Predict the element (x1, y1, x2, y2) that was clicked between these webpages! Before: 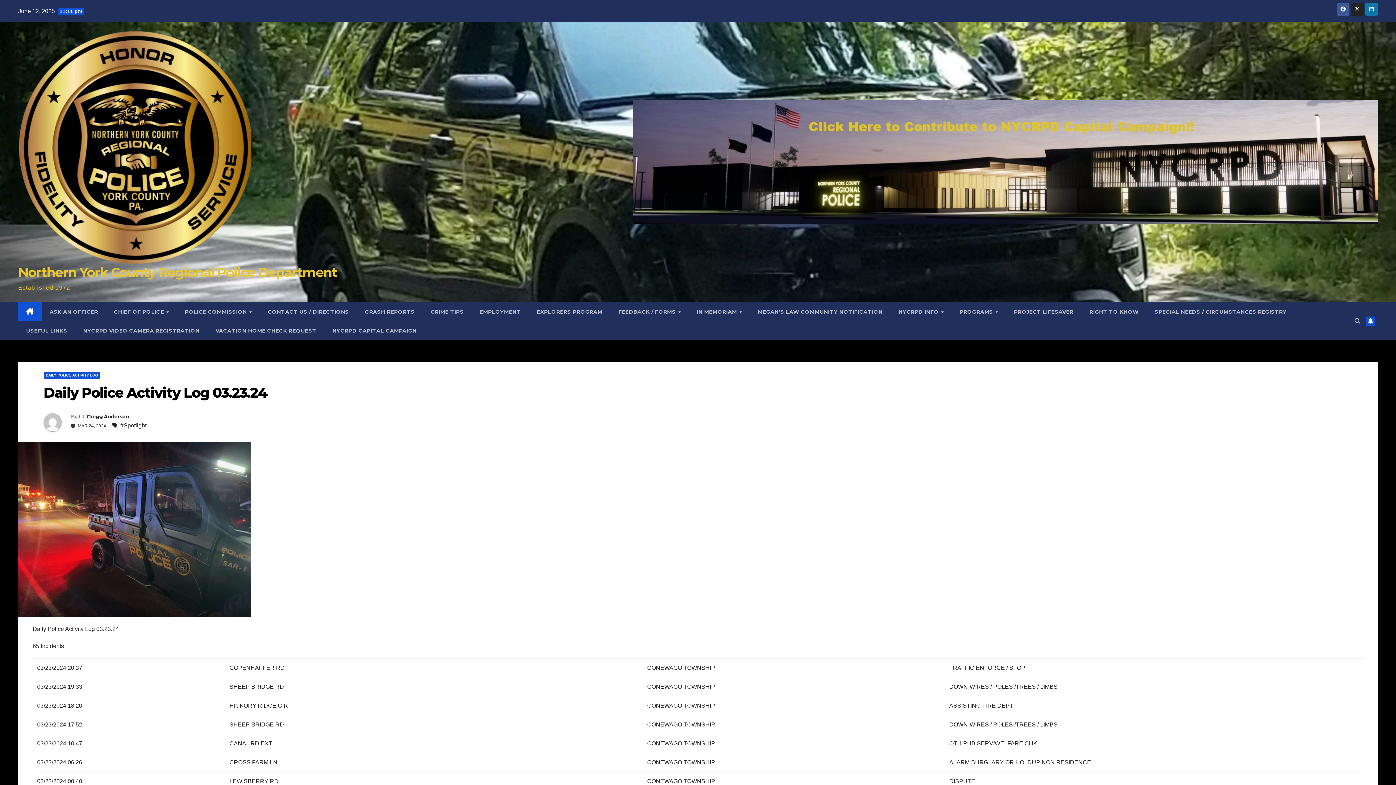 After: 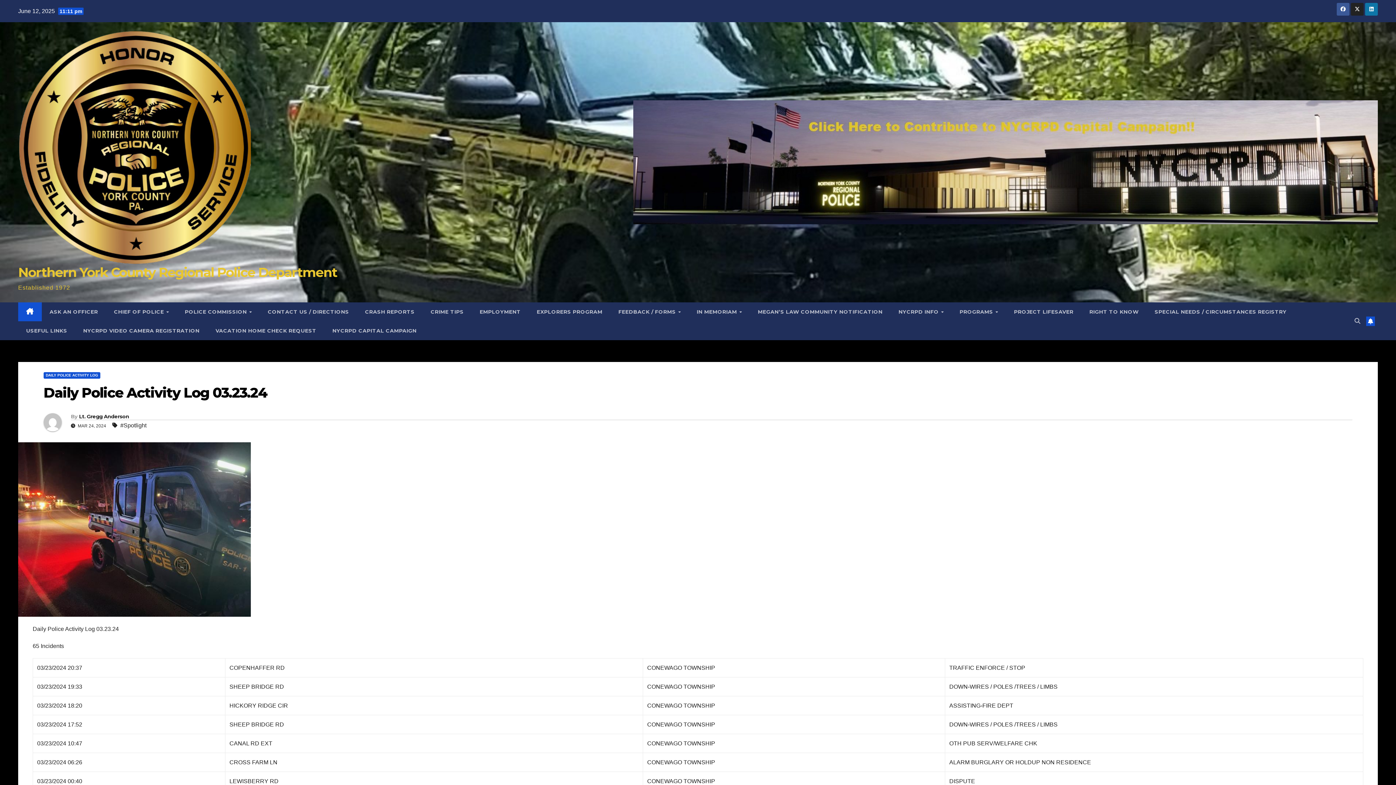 Action: bbox: (43, 384, 267, 401) label: Daily Police Activity Log 03.23.24